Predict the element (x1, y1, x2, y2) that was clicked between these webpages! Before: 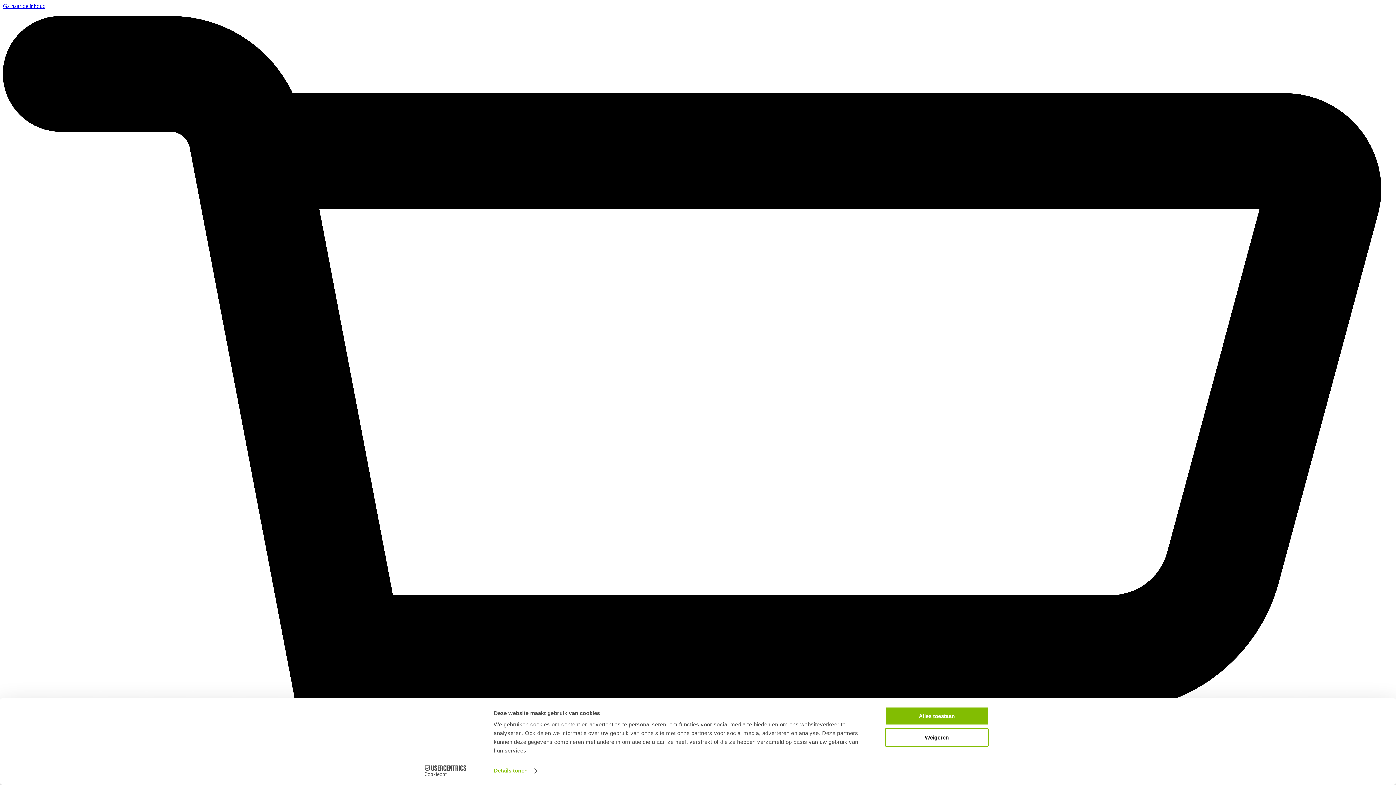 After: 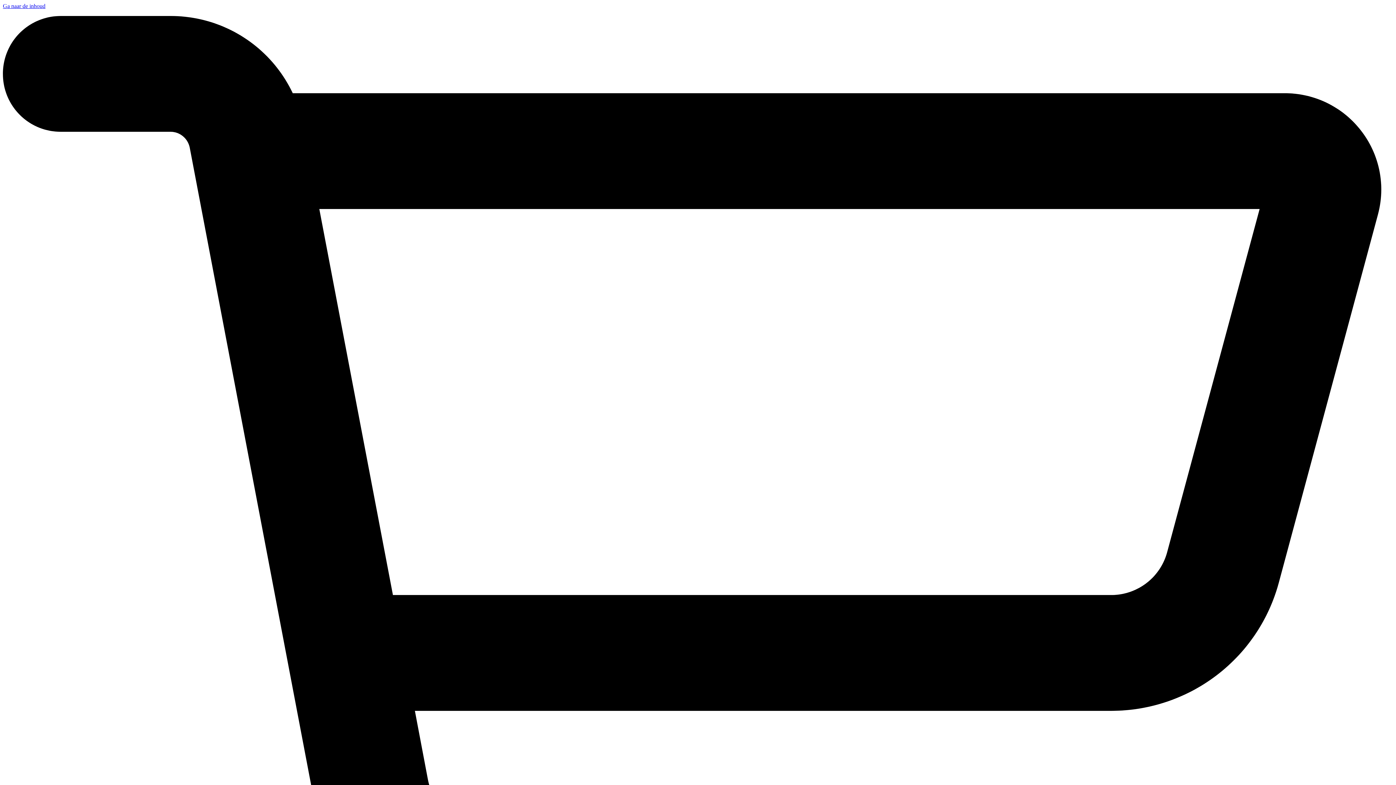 Action: bbox: (885, 707, 989, 725) label: Alles toestaan